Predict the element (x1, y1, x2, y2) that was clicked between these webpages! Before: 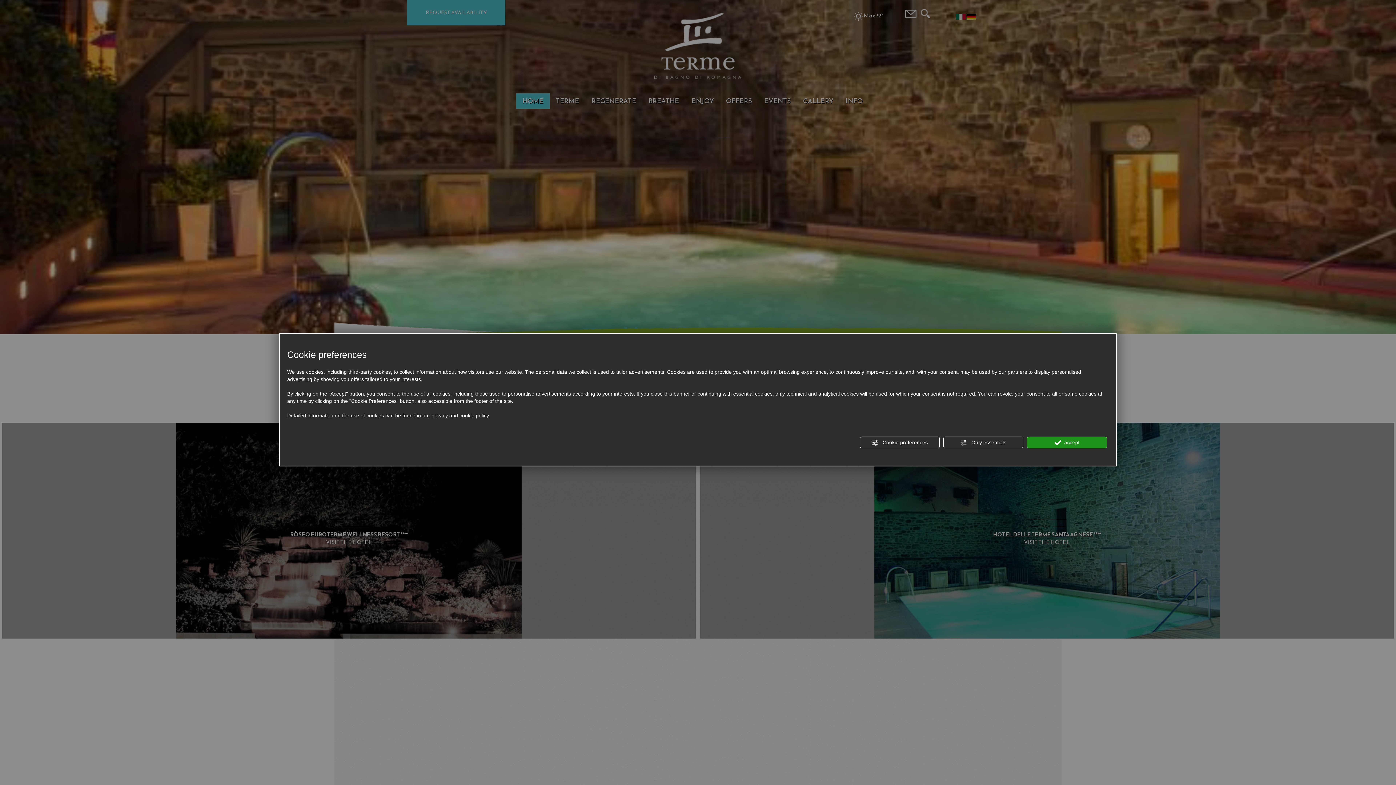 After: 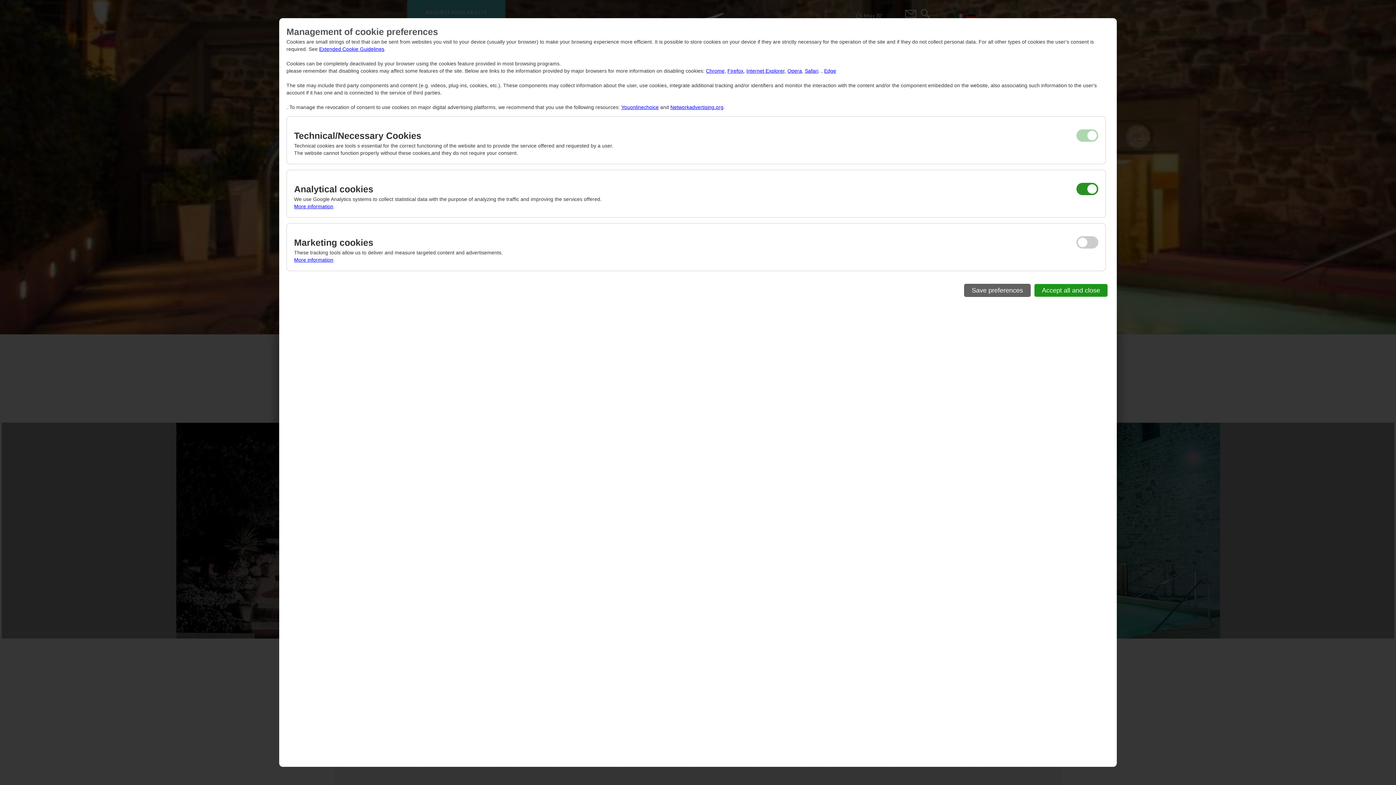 Action: label:  Cookie preferences bbox: (860, 436, 940, 448)